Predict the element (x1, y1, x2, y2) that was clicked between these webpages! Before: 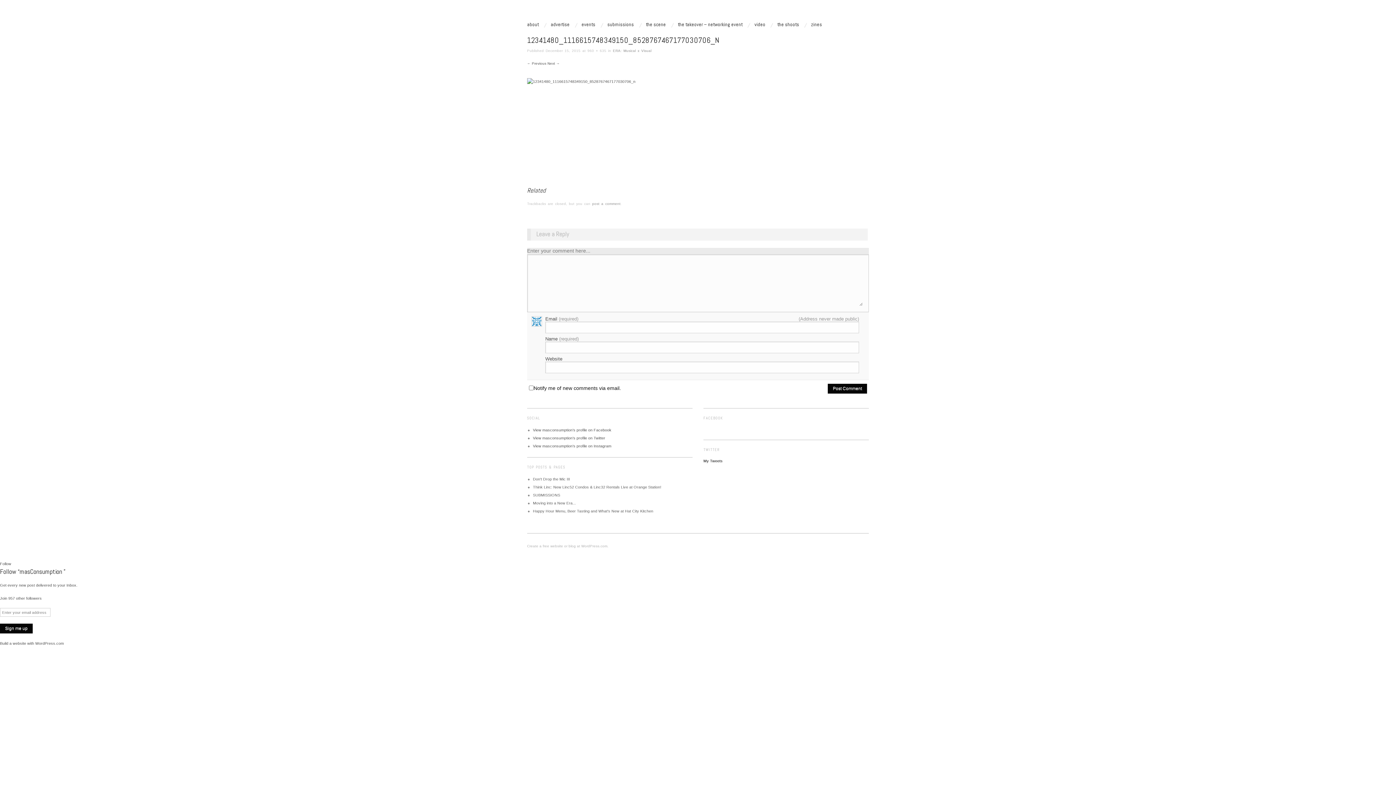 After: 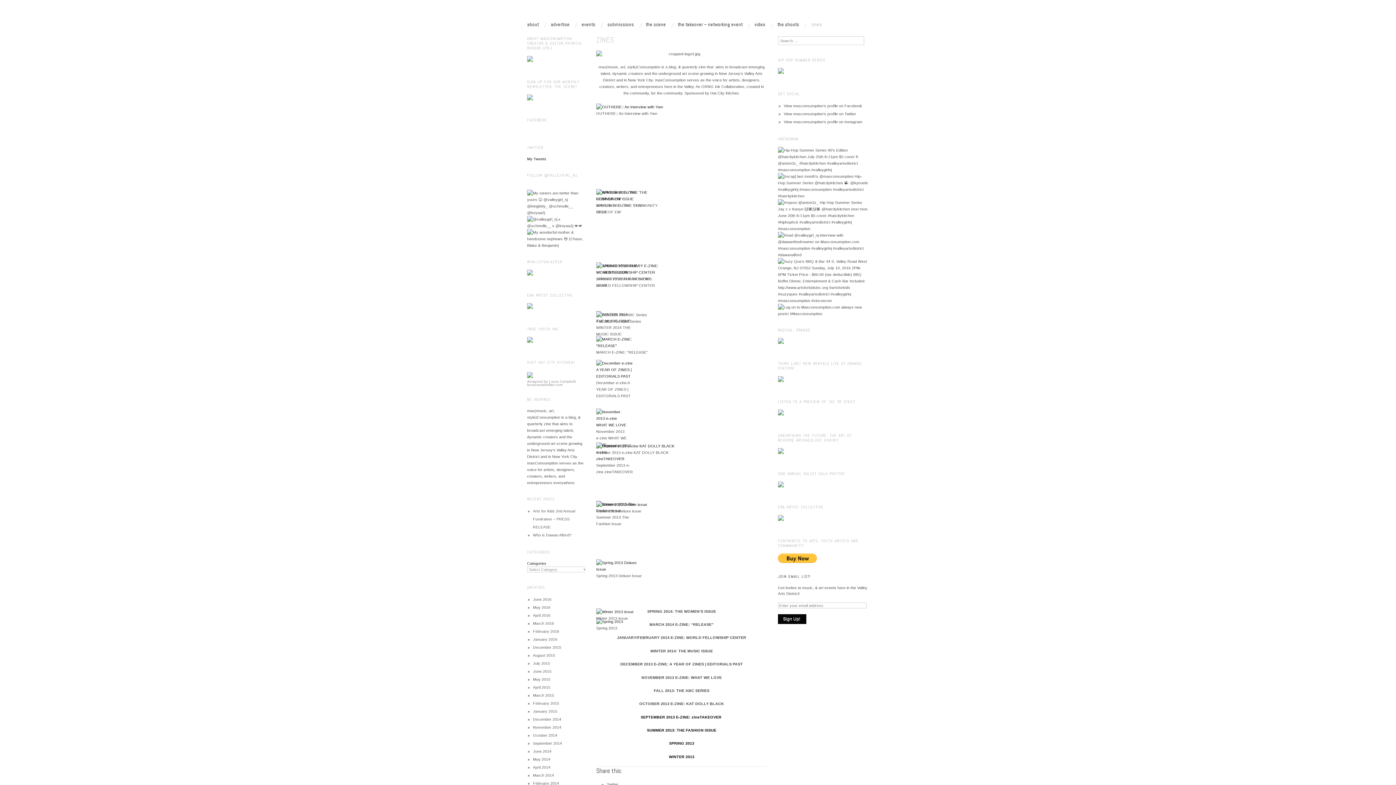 Action: label: zines bbox: (811, 21, 822, 26)